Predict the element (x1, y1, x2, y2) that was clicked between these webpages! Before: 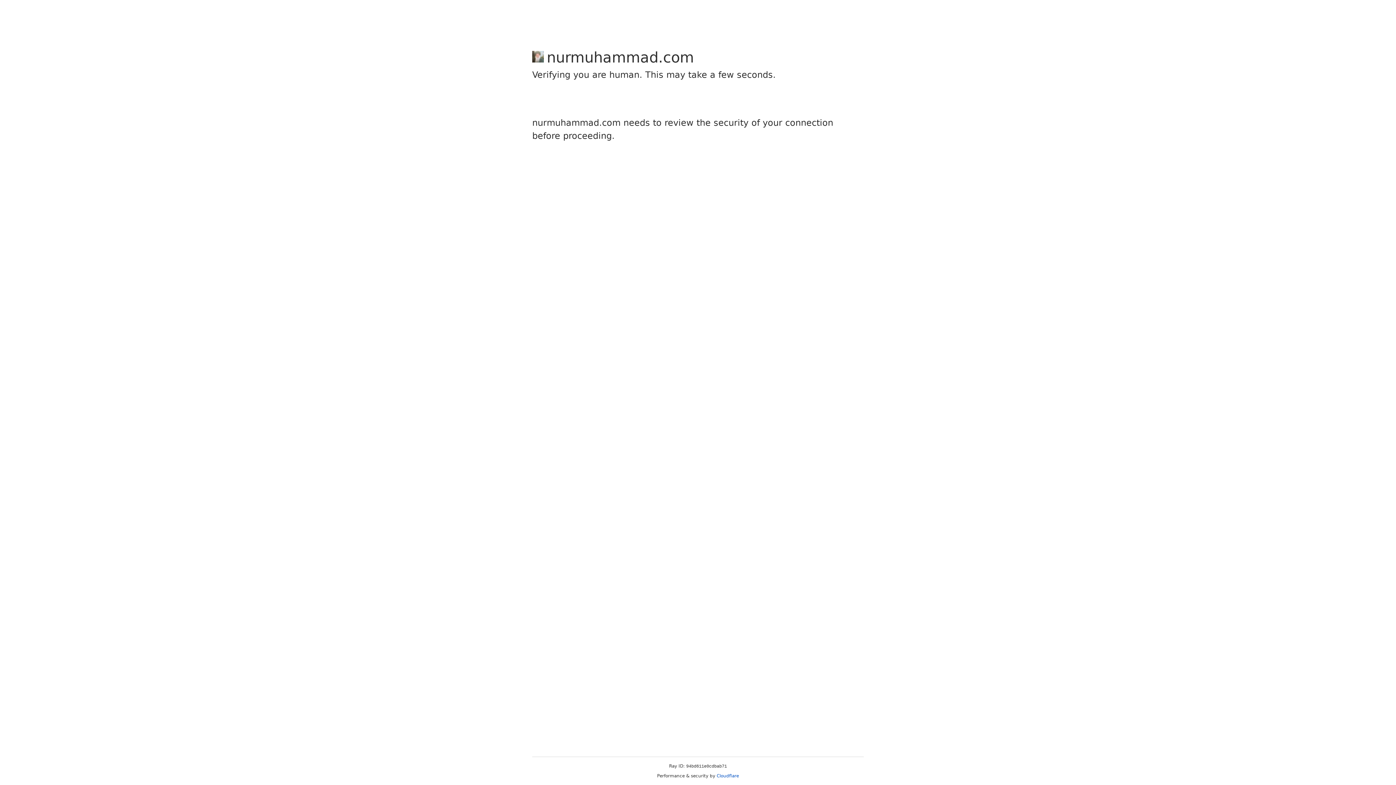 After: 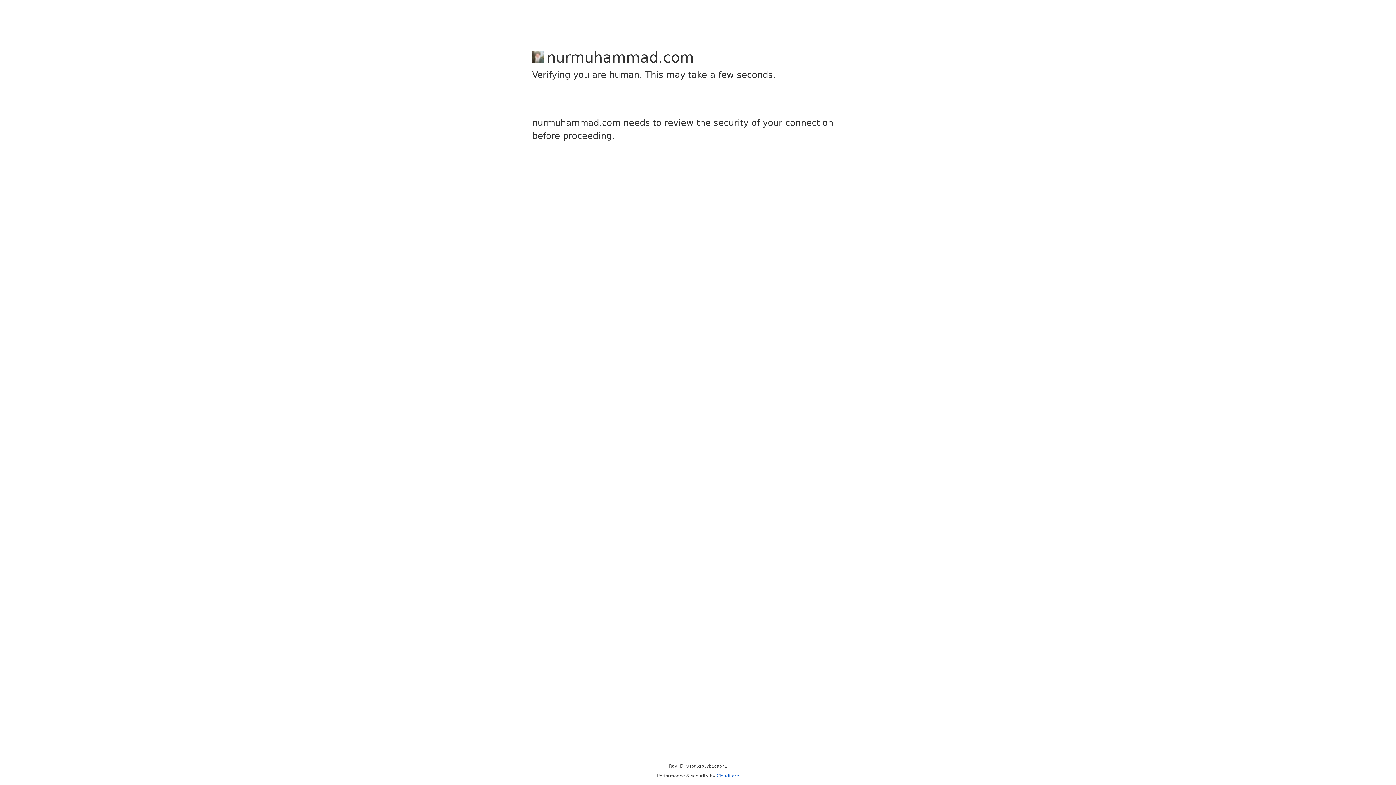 Action: label: Cloudflare bbox: (716, 773, 739, 778)